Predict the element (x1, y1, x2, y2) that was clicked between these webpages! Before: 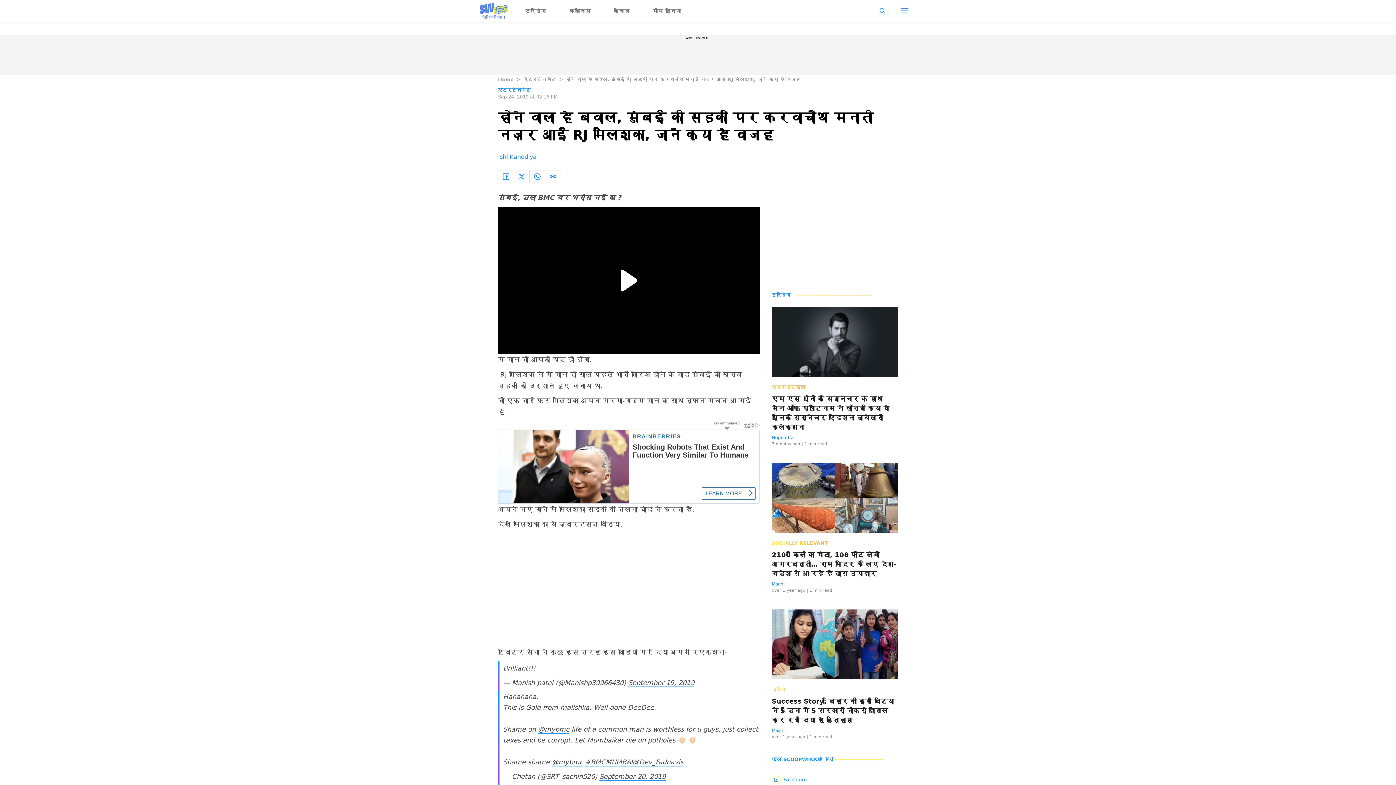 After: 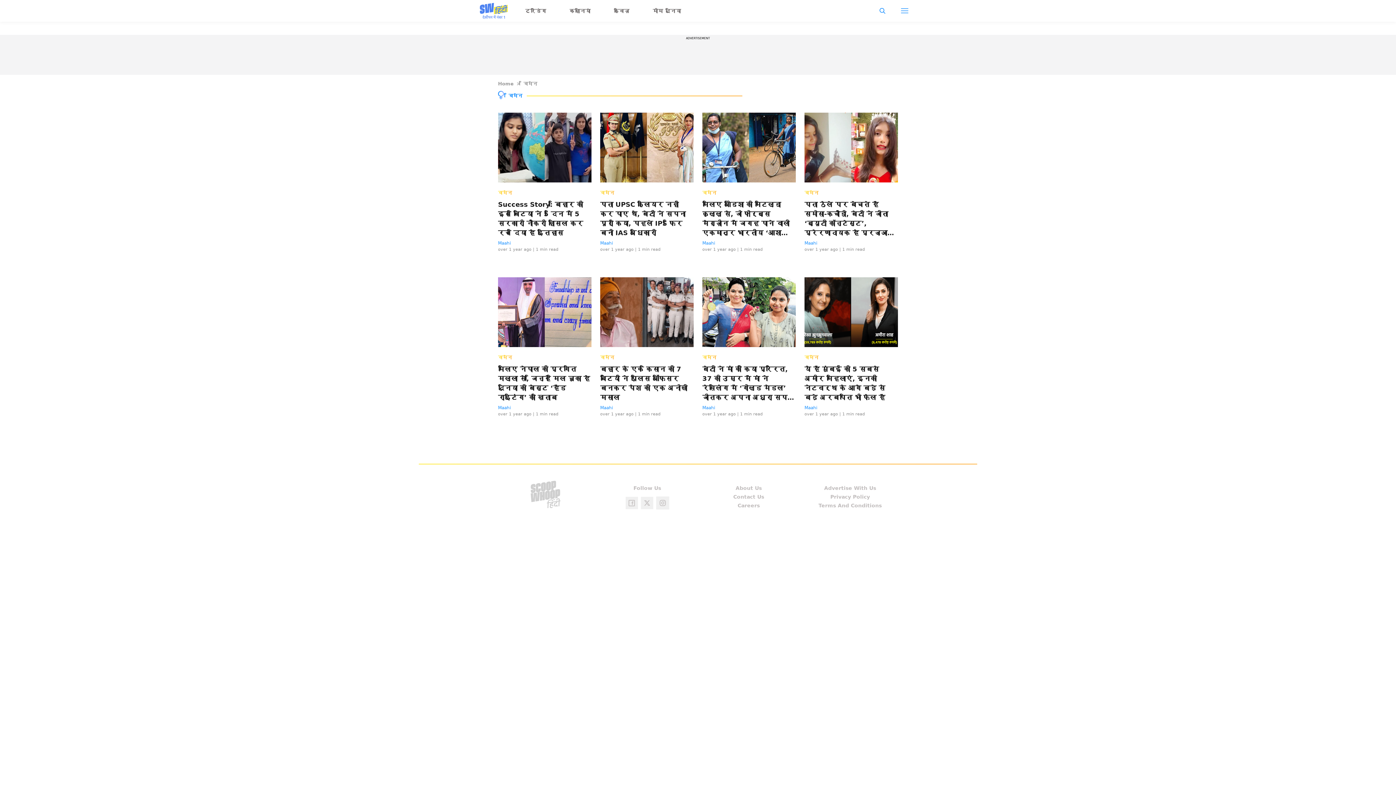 Action: bbox: (772, 686, 786, 693) label: विमेन